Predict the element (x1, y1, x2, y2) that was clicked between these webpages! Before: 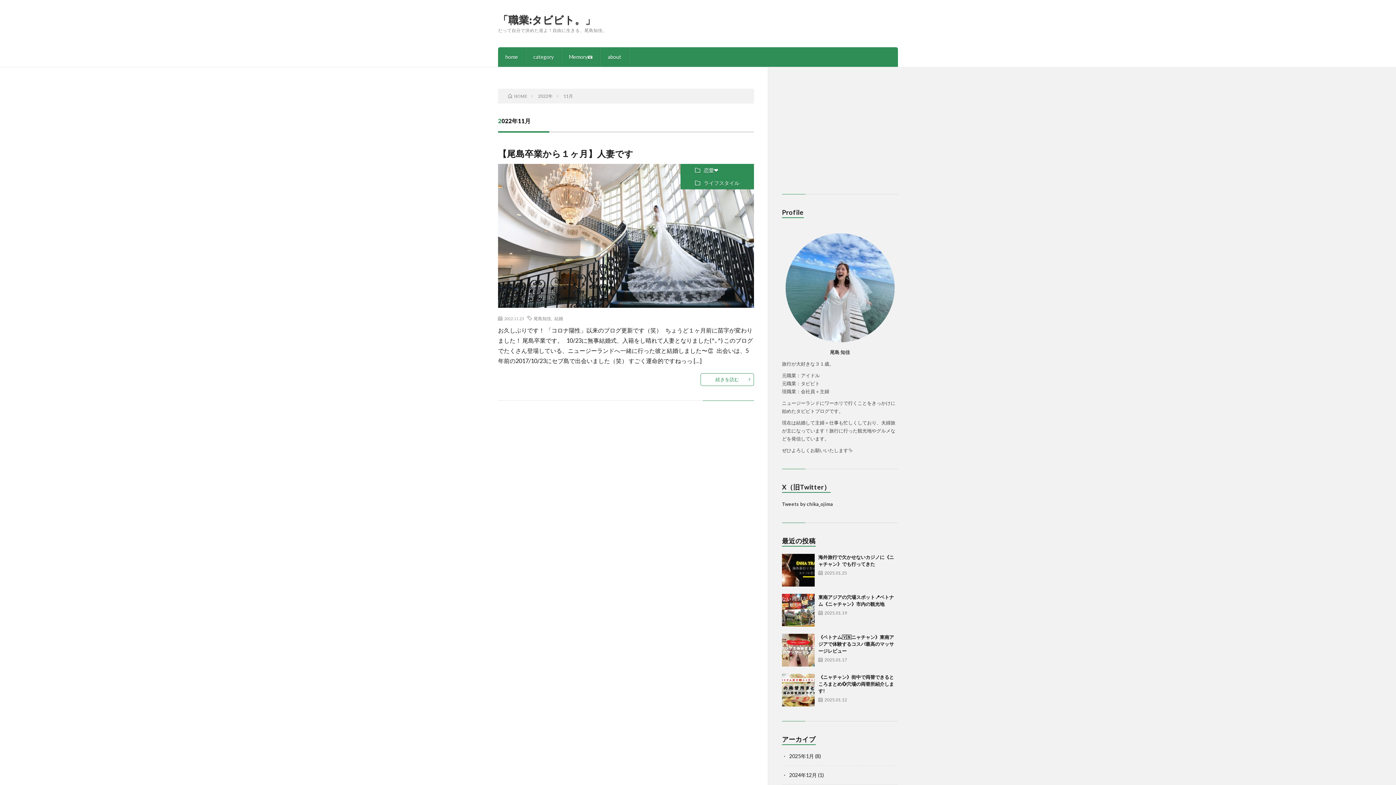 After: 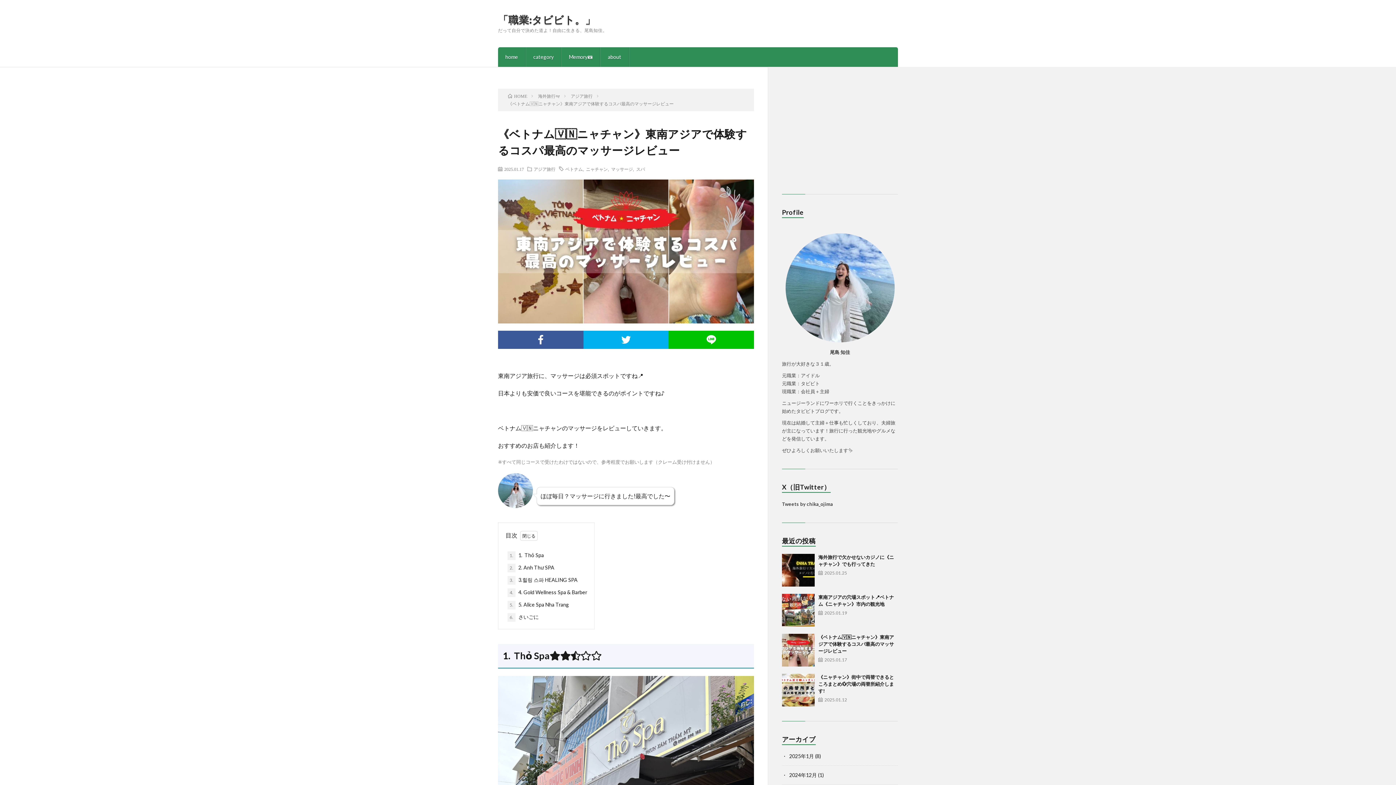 Action: label: 《ベトナム🇻🇳ニャチャン》東南アジアで体験するコスパ最高のマッサージレビュー bbox: (818, 634, 894, 654)